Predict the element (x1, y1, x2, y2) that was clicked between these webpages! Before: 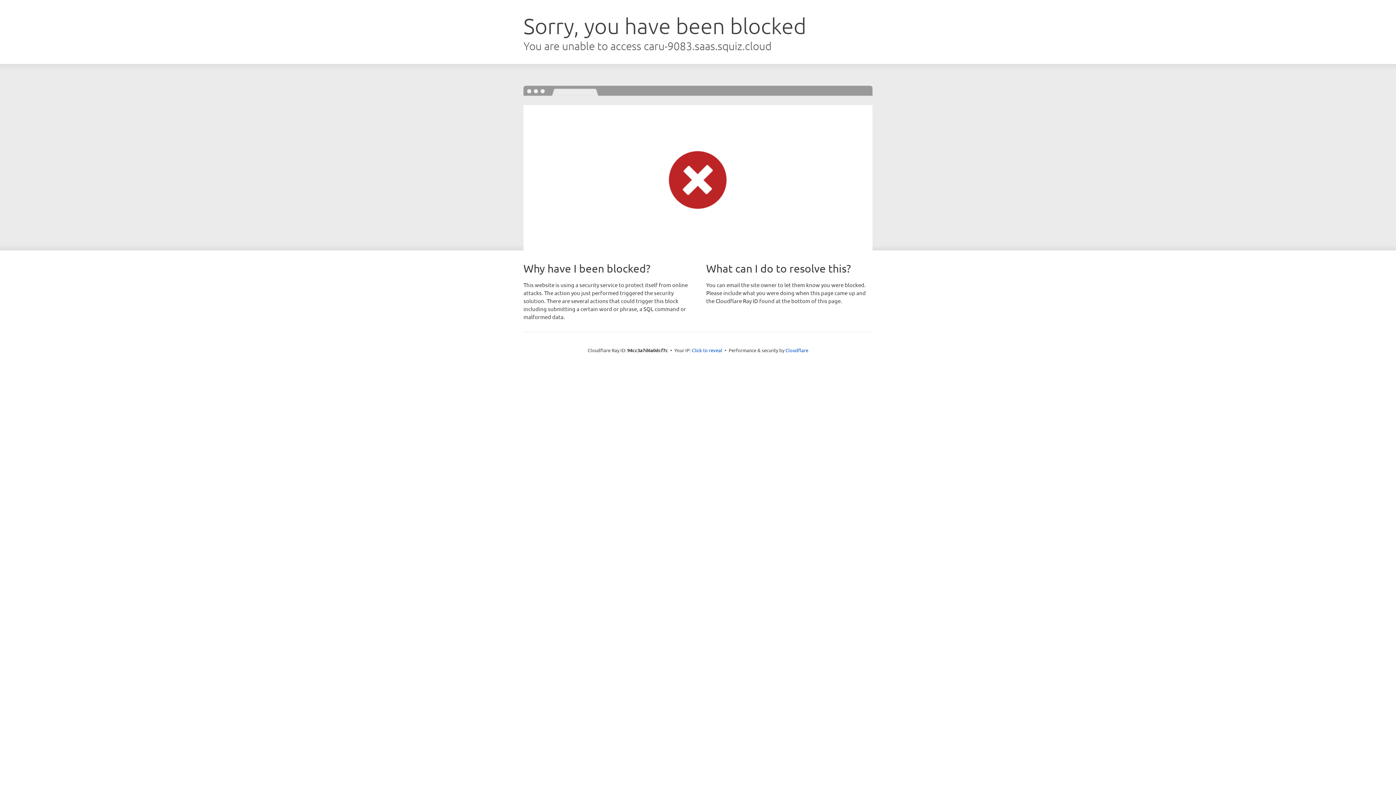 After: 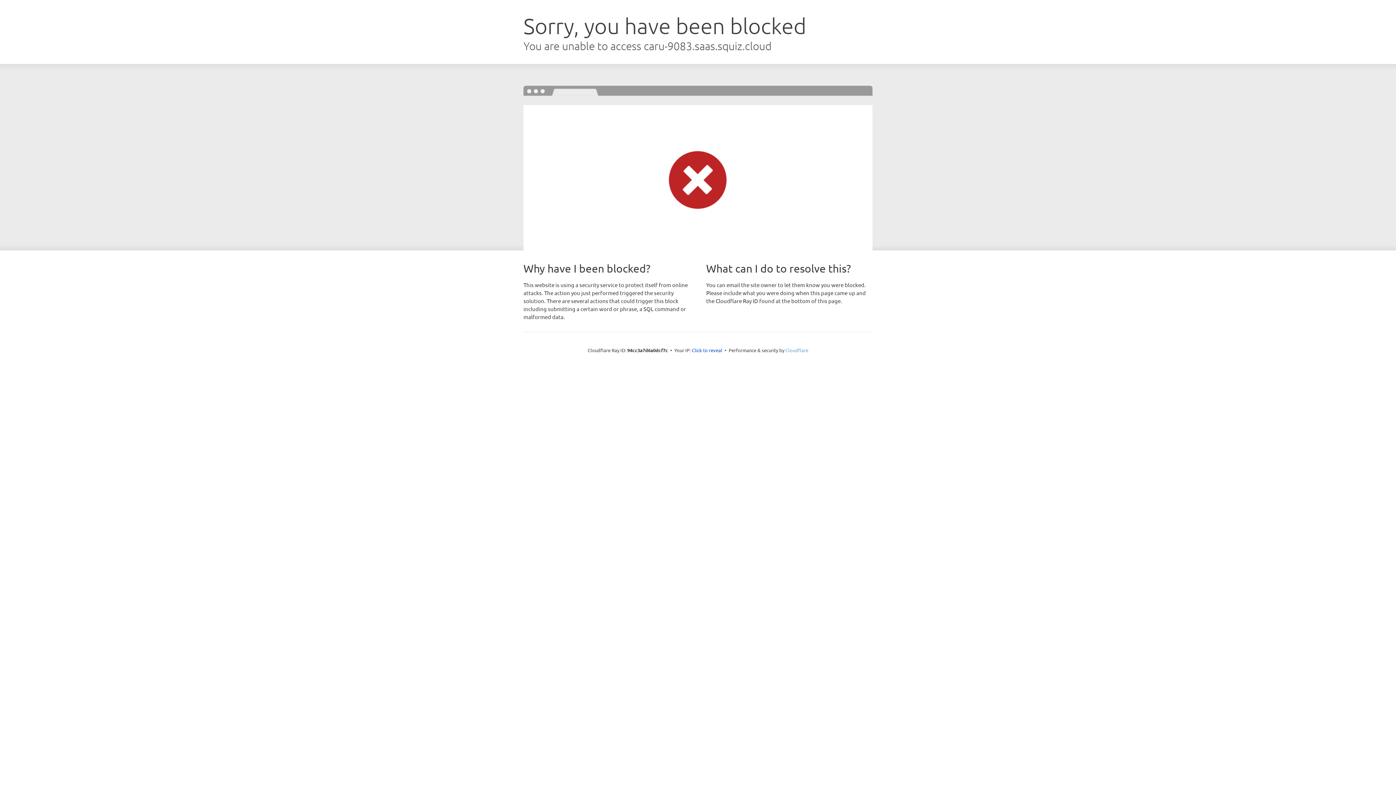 Action: label: Cloudflare bbox: (785, 347, 808, 353)